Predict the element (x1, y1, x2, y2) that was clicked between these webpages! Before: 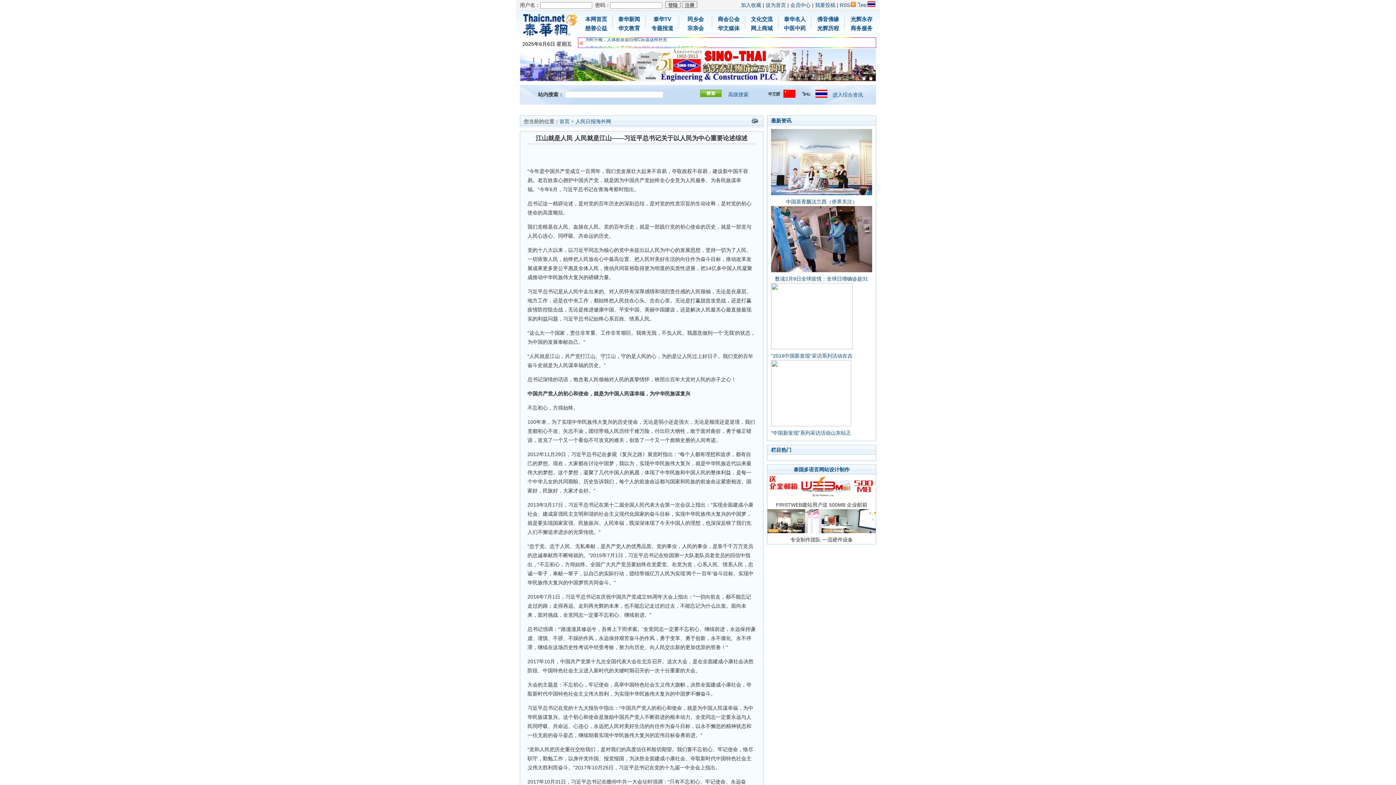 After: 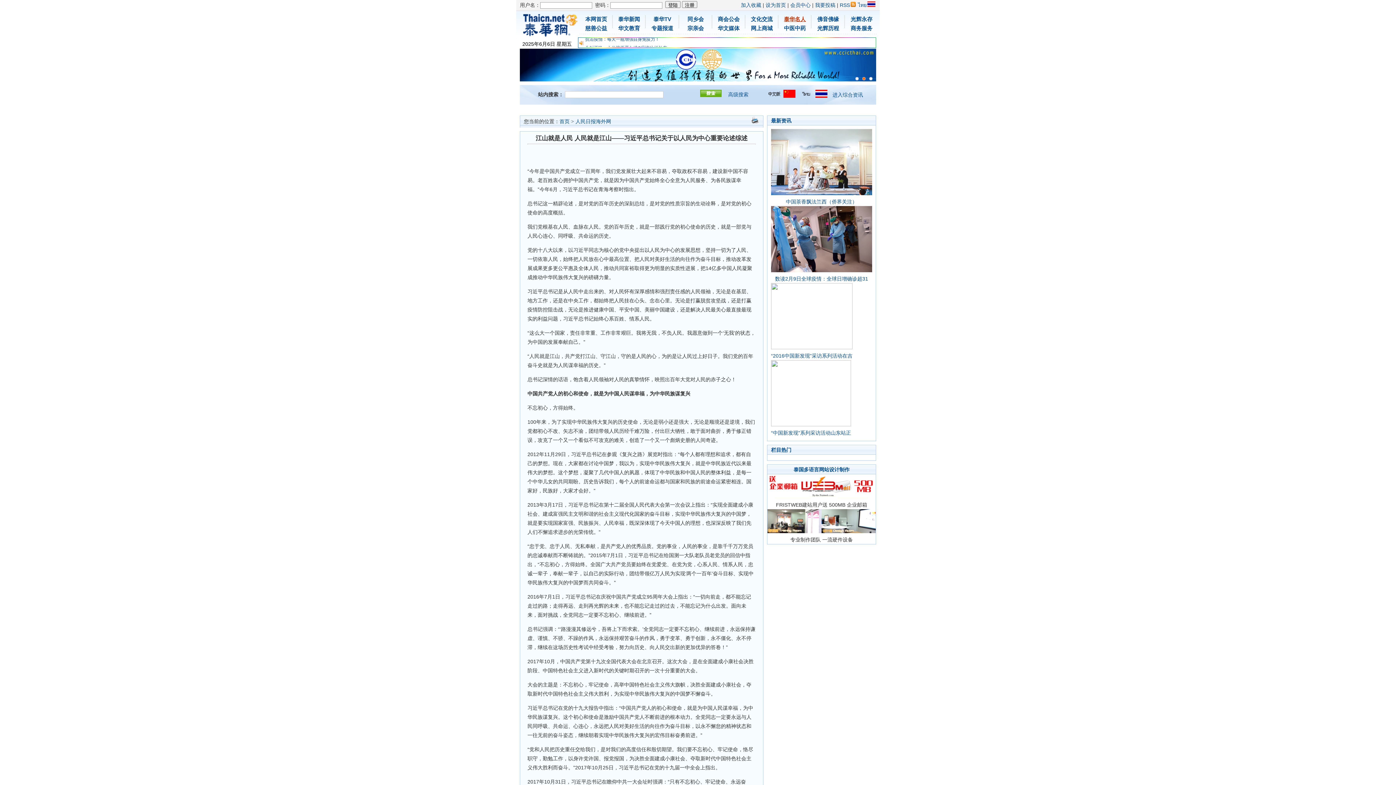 Action: label: 泰华名人 bbox: (784, 16, 806, 22)